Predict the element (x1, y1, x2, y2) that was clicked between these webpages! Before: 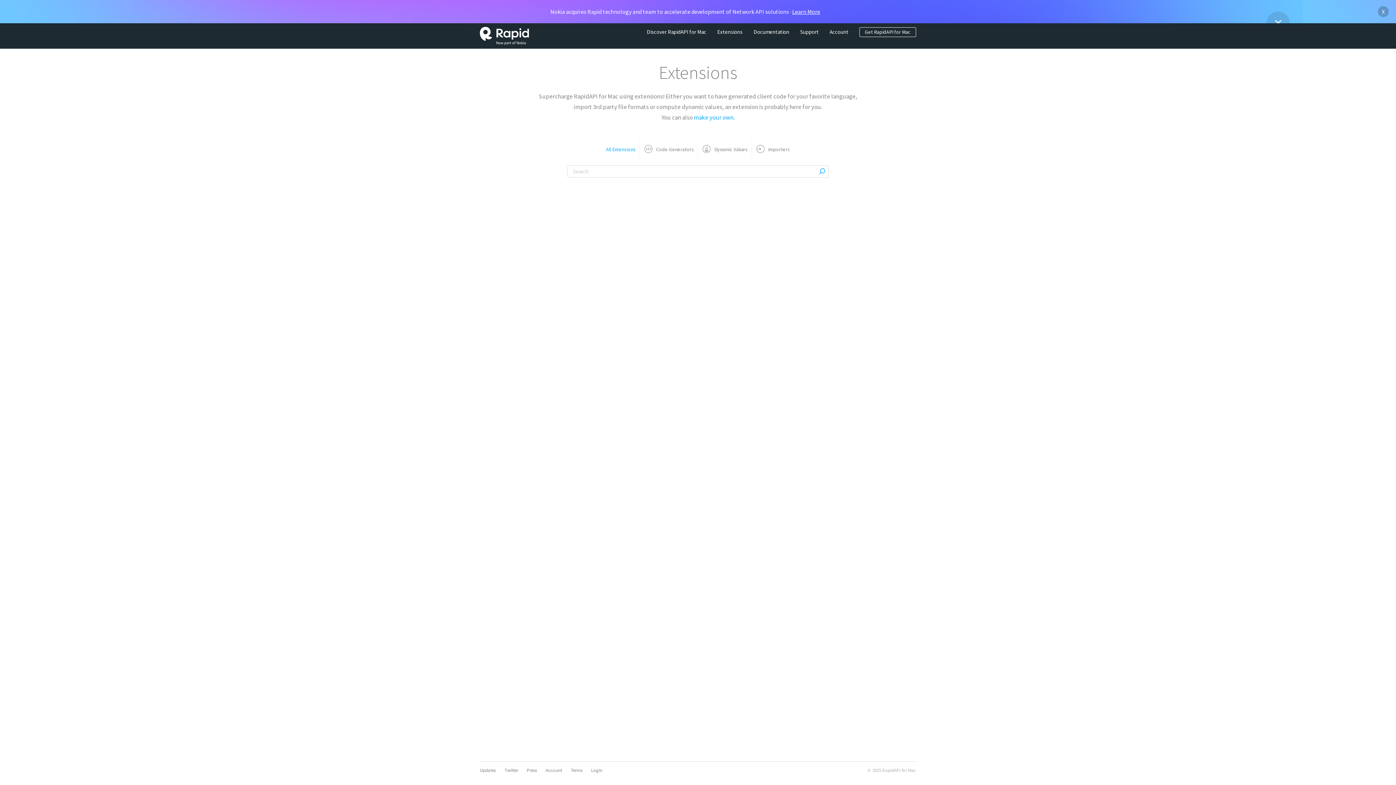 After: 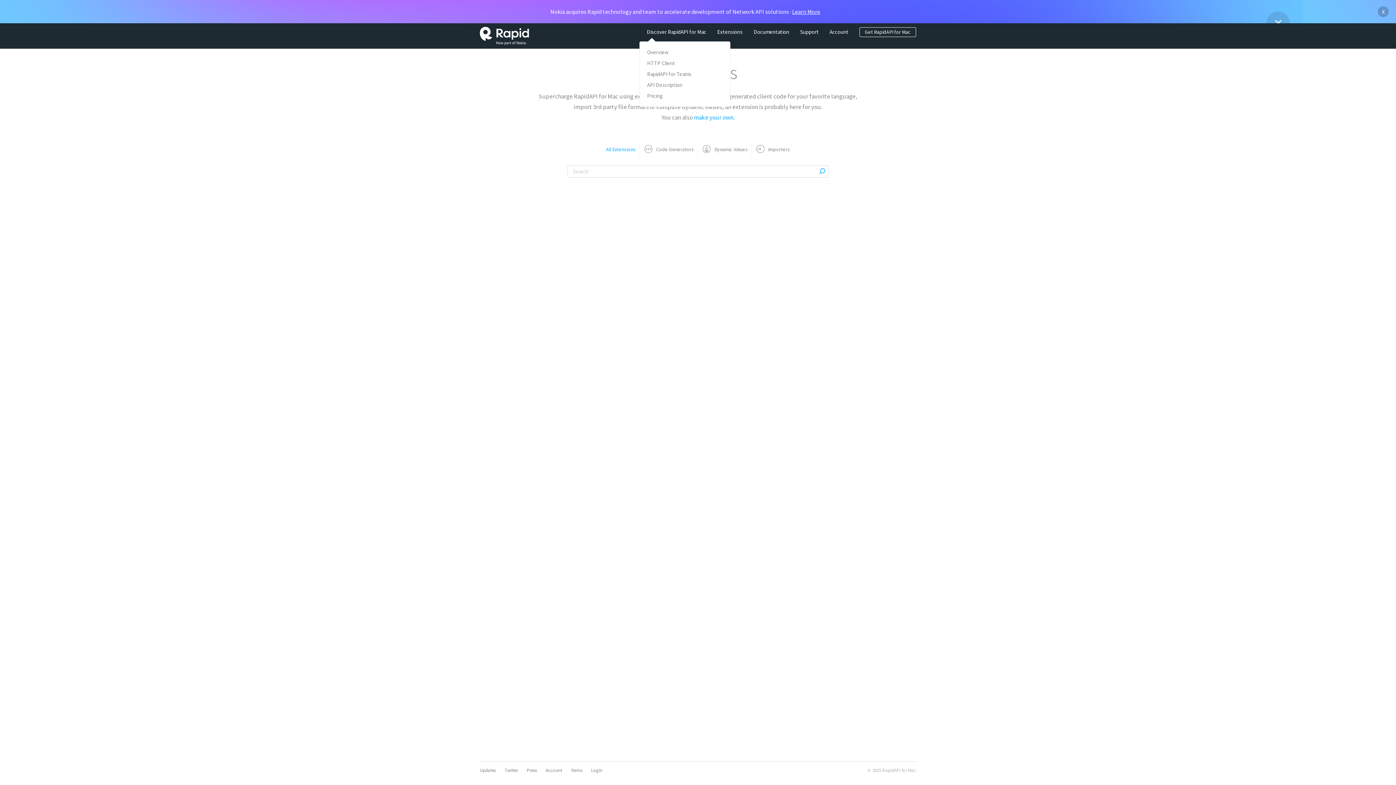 Action: label: Discover RapidAPI for Mac bbox: (646, 28, 706, 35)